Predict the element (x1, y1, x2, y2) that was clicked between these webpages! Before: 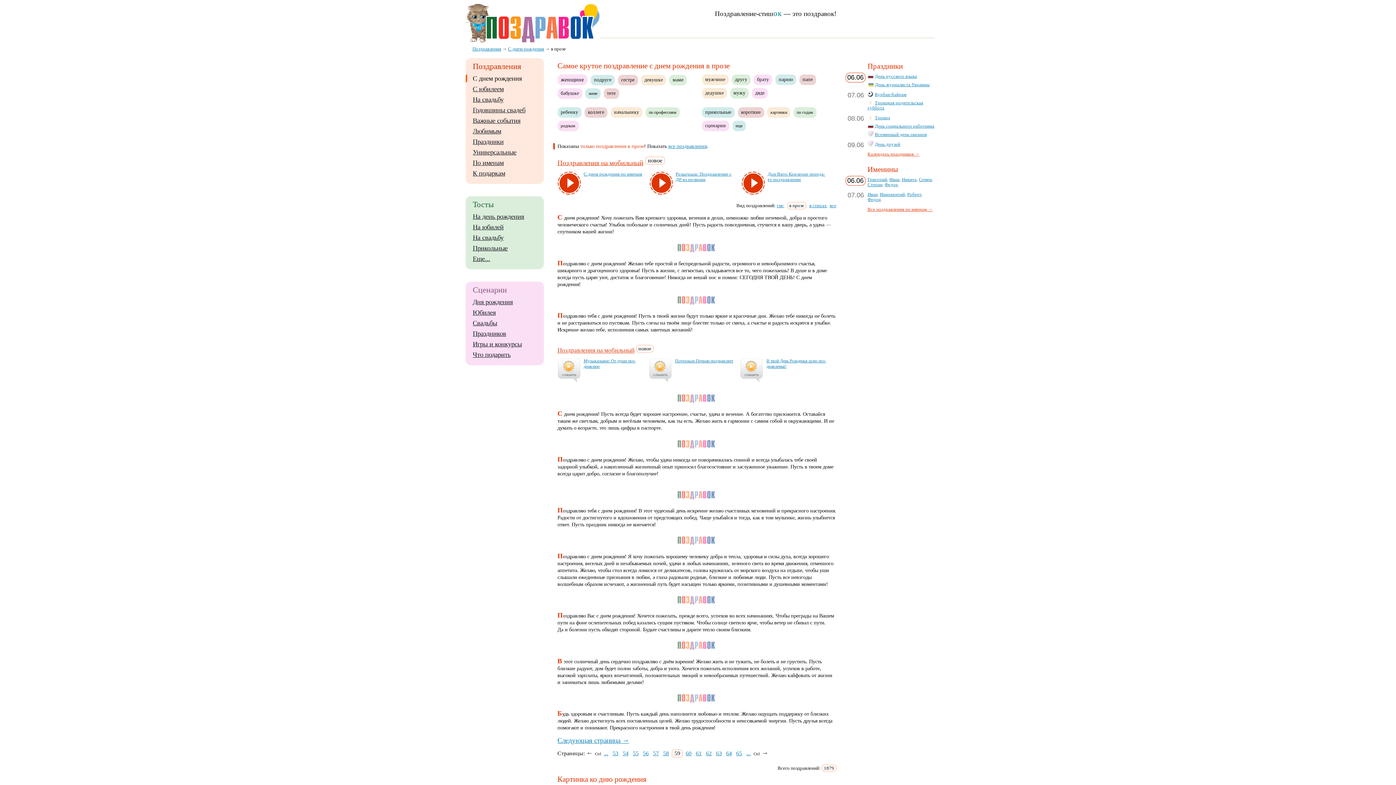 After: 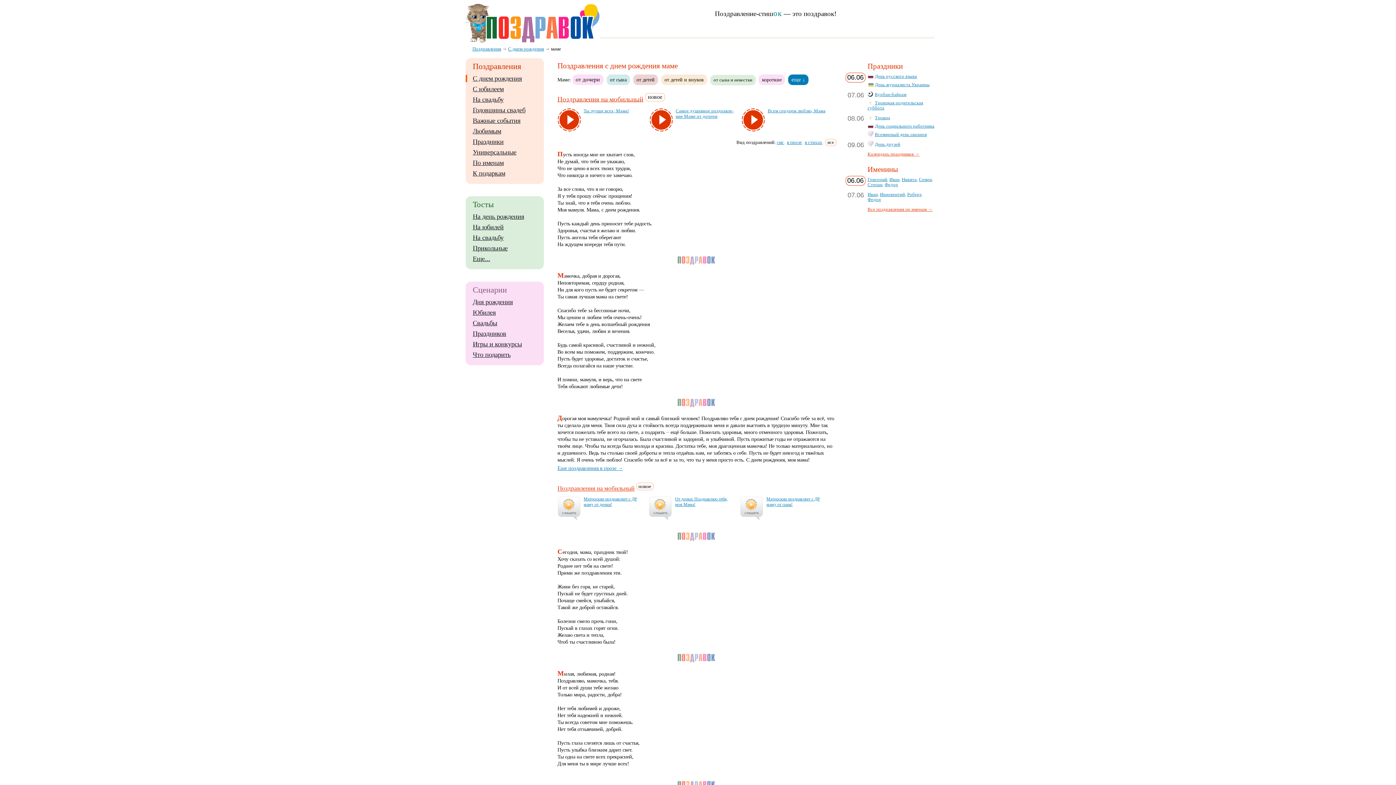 Action: bbox: (669, 74, 686, 85) label: маме